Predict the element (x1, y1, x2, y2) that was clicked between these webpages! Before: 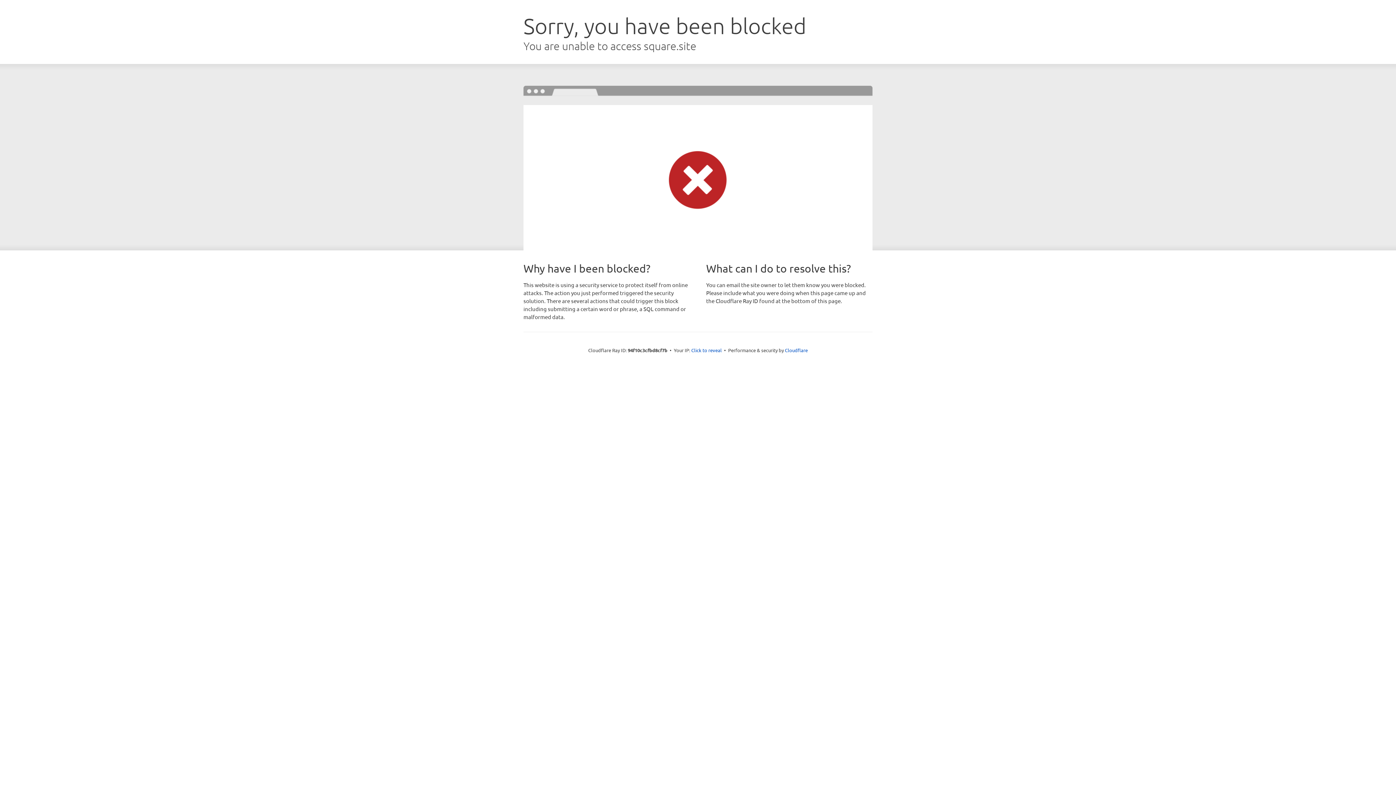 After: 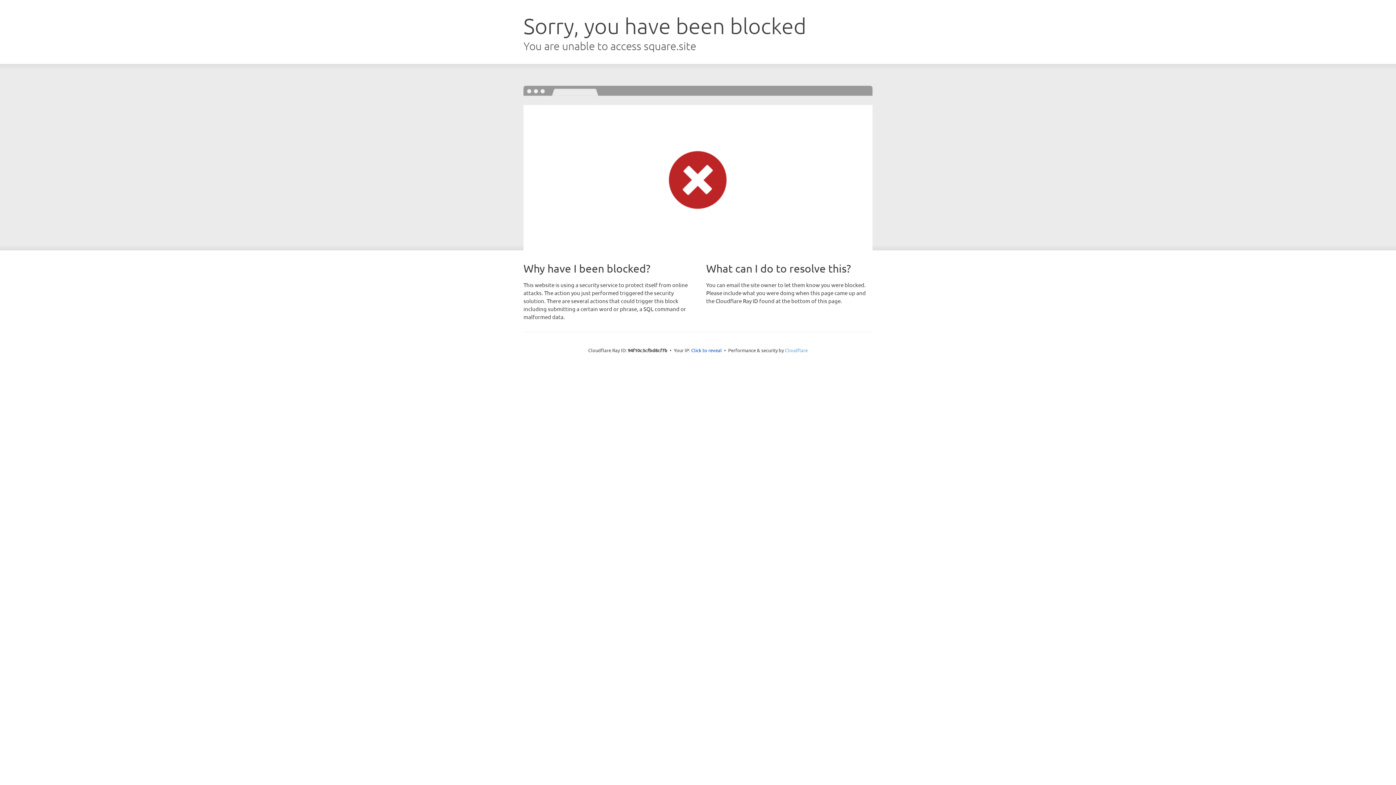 Action: label: Cloudflare bbox: (785, 347, 808, 353)